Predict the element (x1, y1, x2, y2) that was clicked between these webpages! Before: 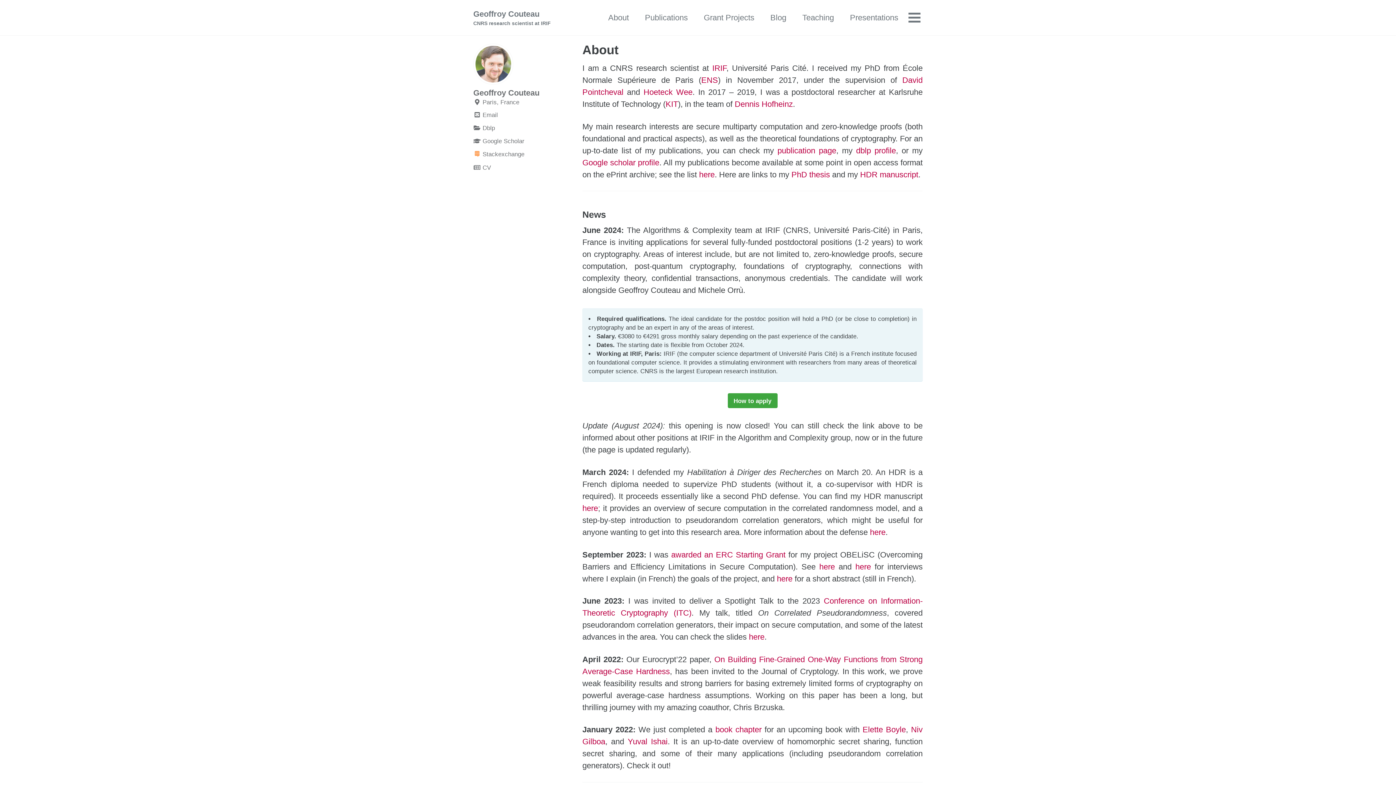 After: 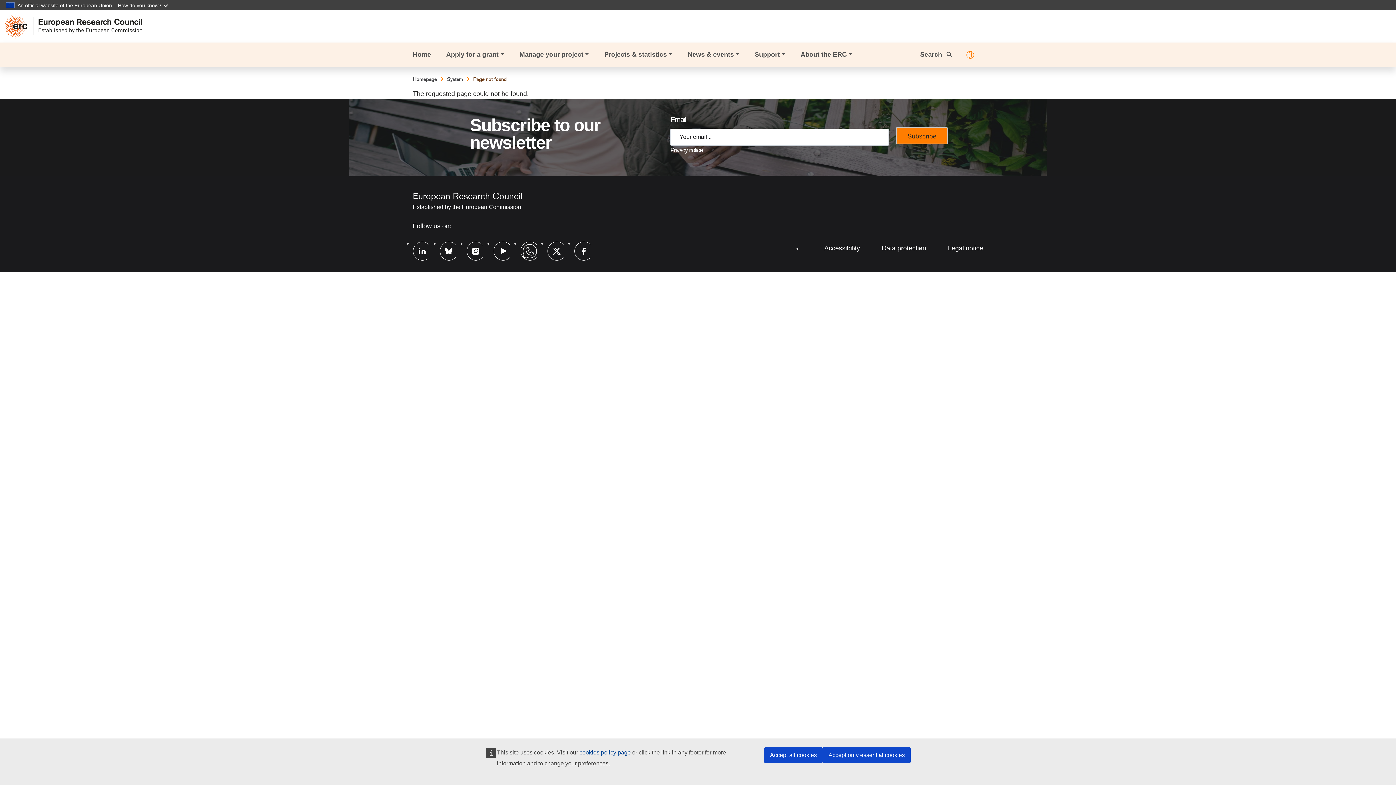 Action: bbox: (671, 550, 785, 559) label: awarded an ERC Starting Grant